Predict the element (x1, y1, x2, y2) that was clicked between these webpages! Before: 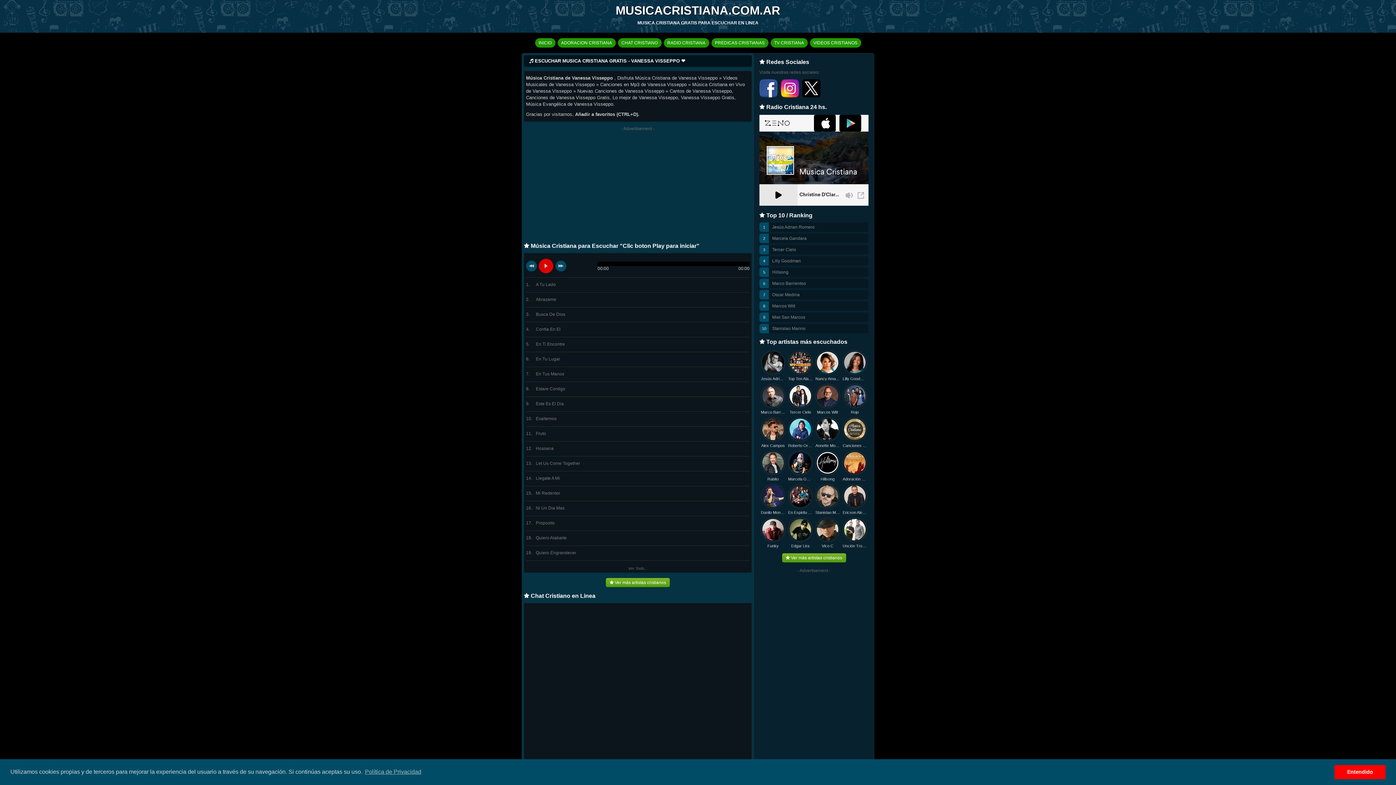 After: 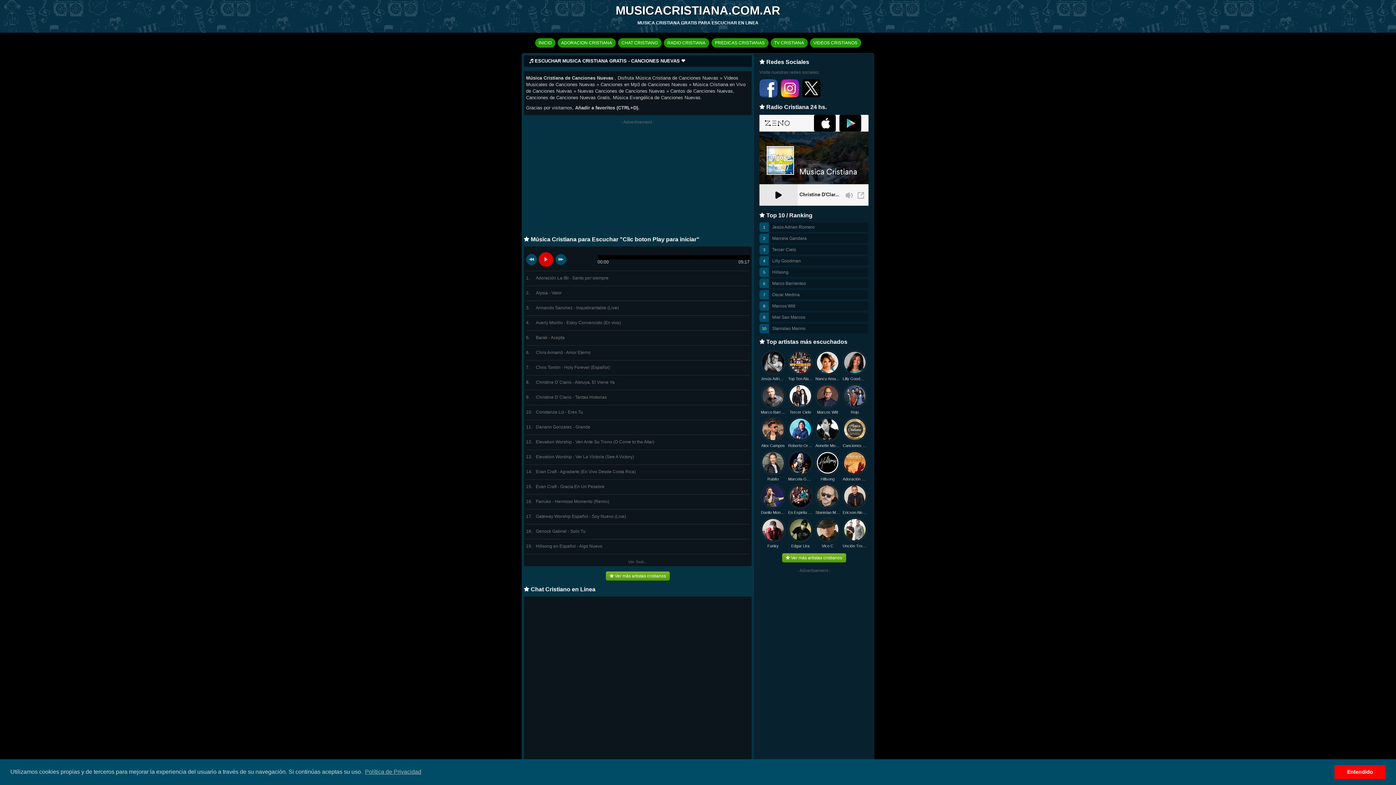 Action: bbox: (842, 417, 867, 441)